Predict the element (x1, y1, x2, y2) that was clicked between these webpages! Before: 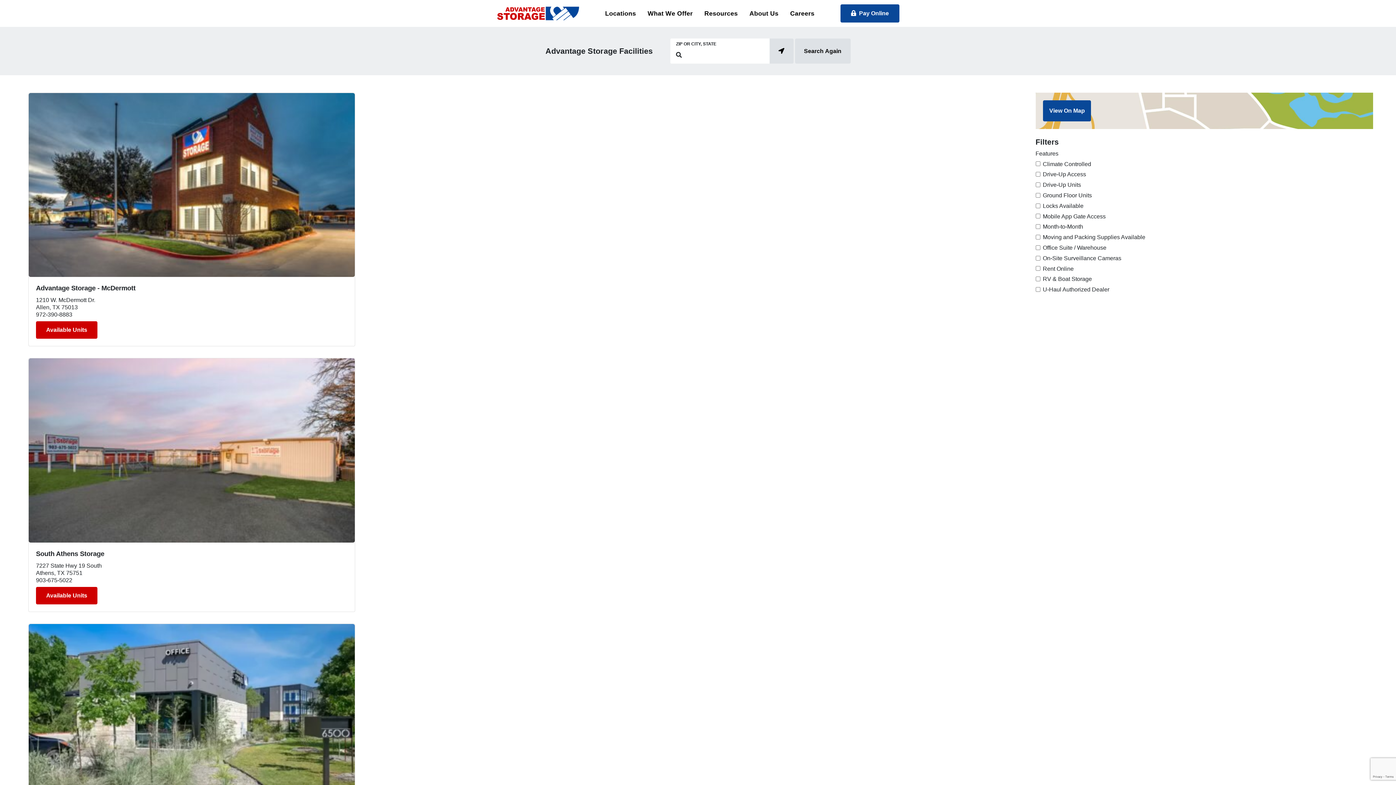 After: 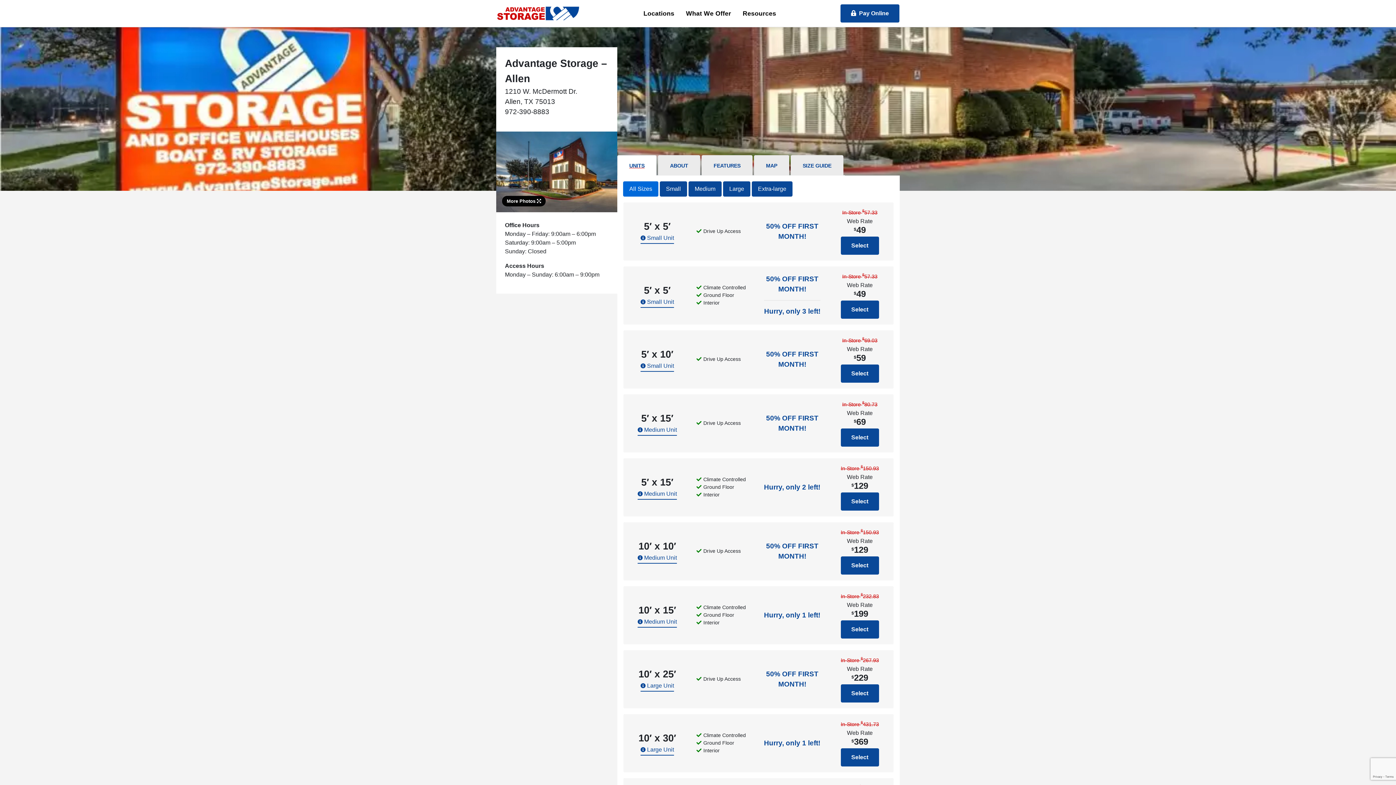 Action: label: Available Units bbox: (36, 321, 97, 339)